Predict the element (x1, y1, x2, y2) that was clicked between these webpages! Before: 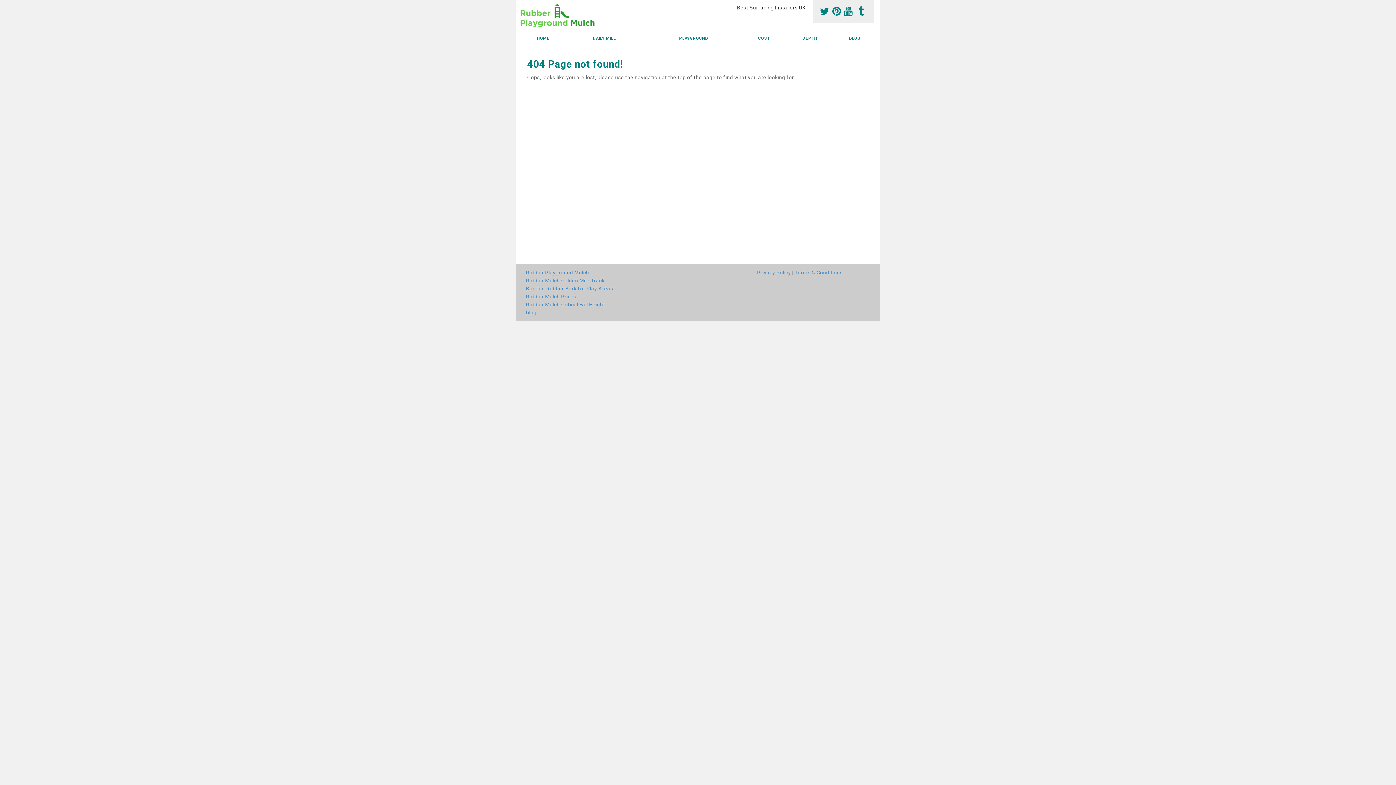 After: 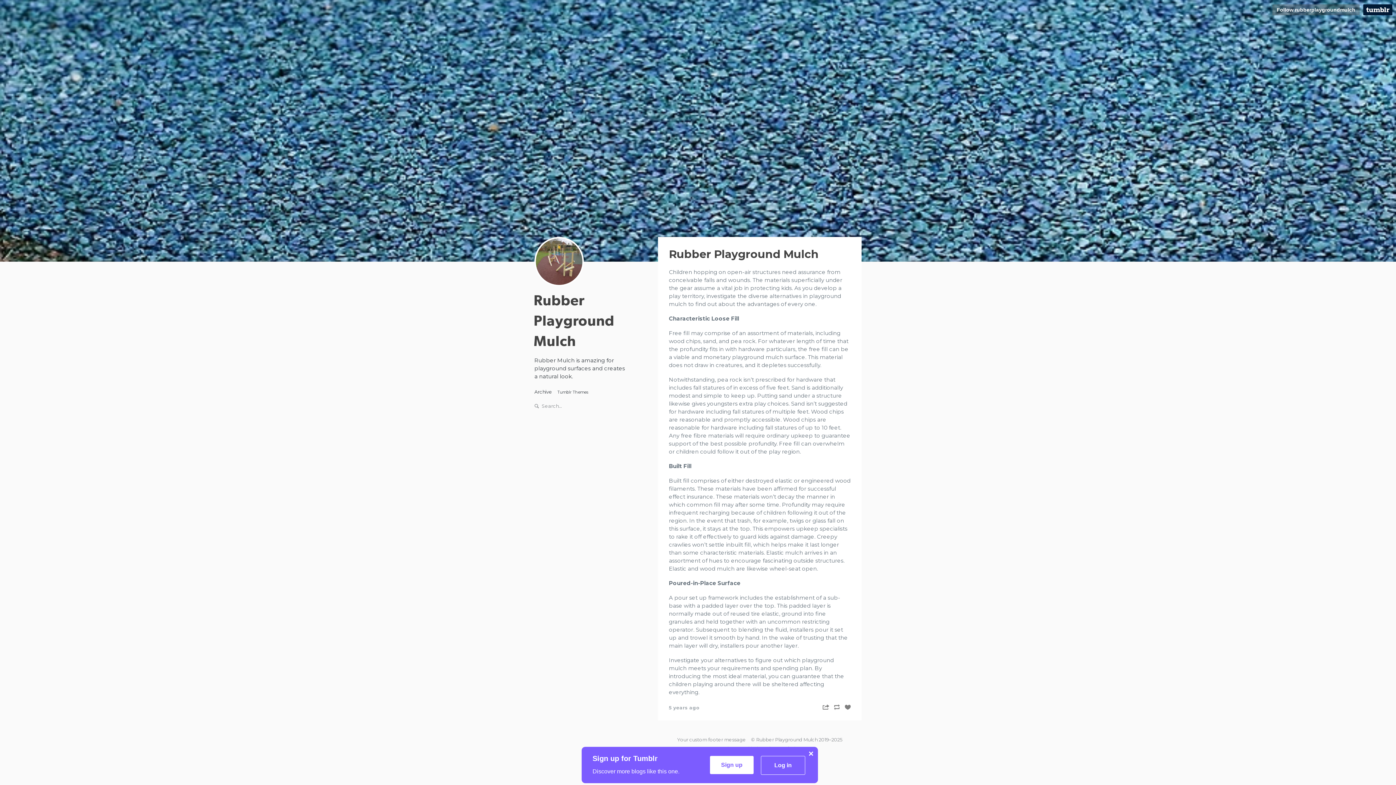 Action: bbox: (858, 5, 867, 17) label:  